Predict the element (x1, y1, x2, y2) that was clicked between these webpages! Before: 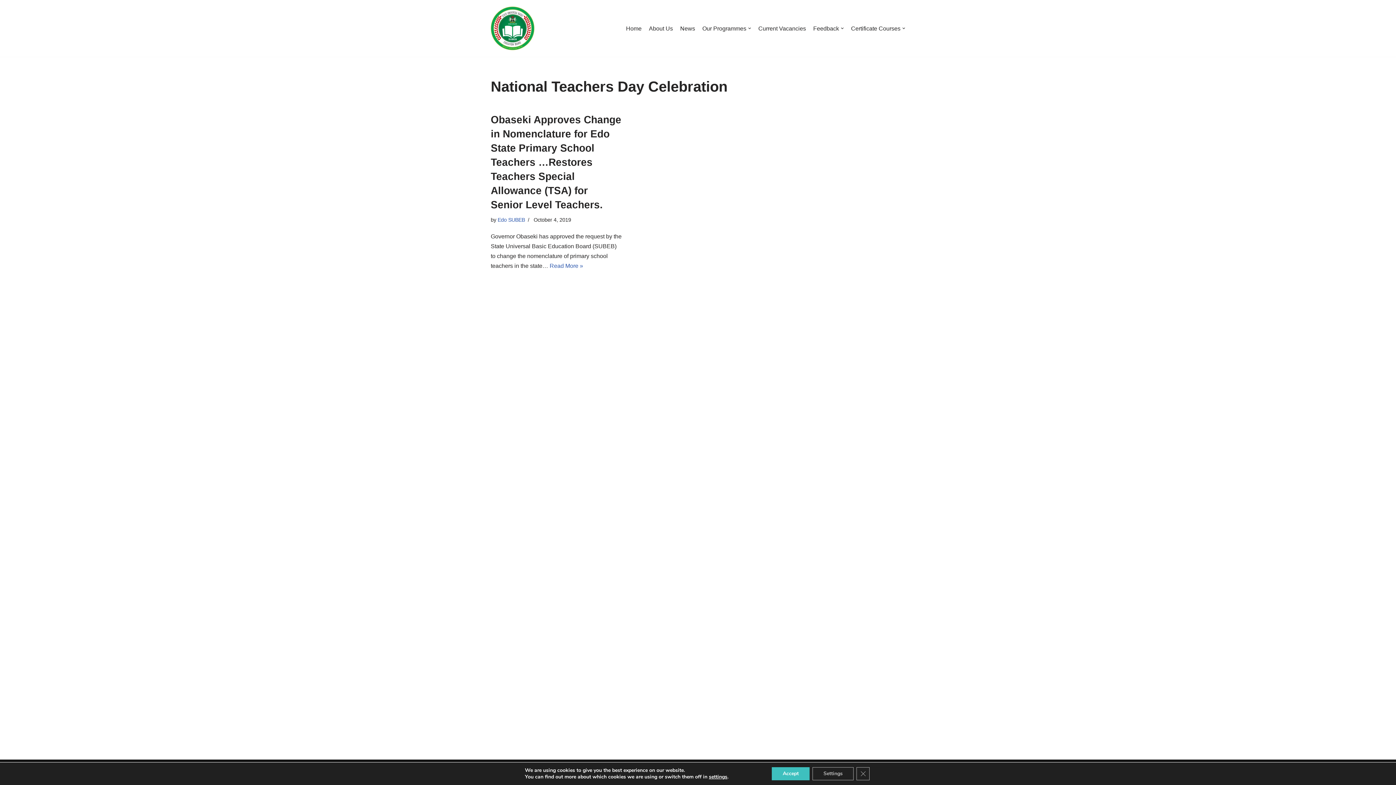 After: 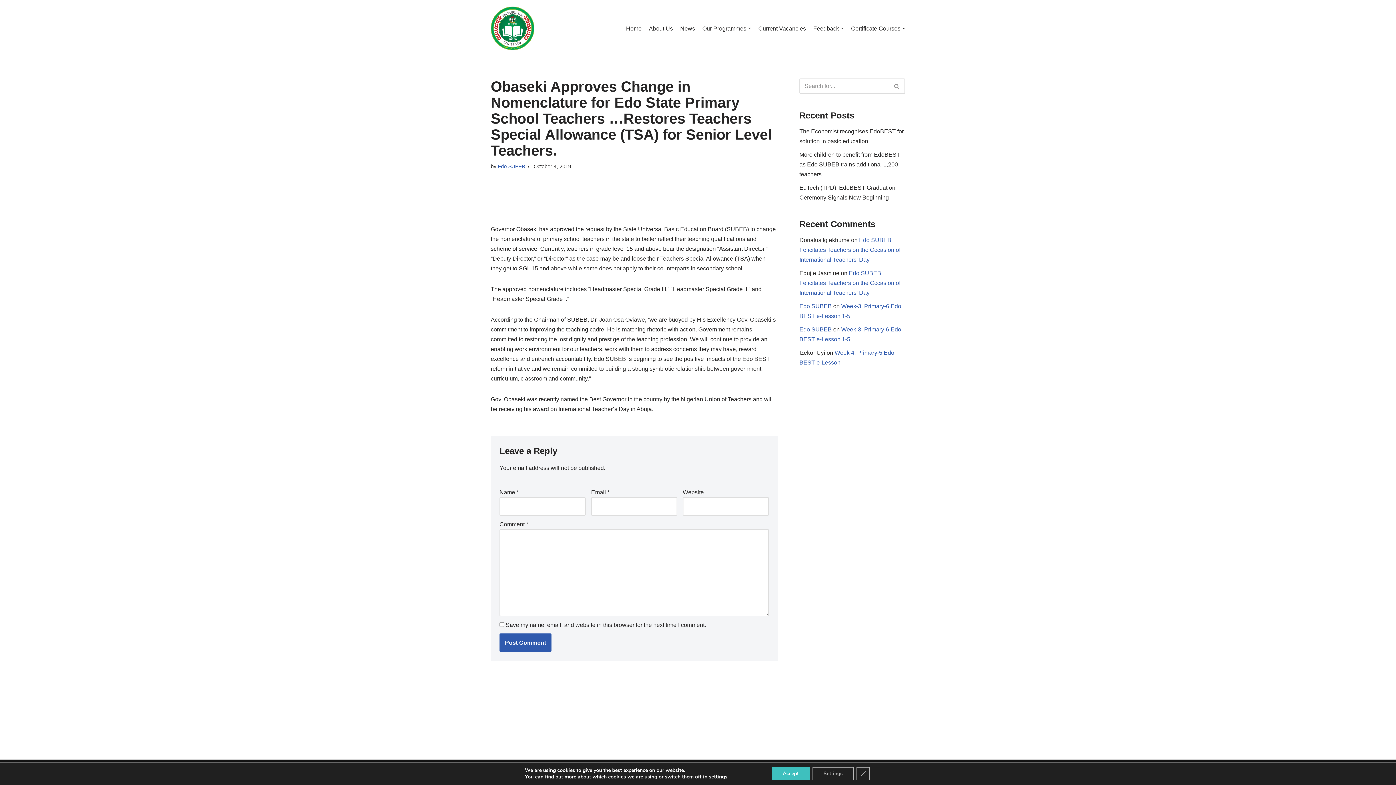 Action: label: Read More »
Obaseki Approves Change in Nomenclature for Edo State Primary School Teachers …Restores Teachers Special Allowance (TSA) for Senior Level Teachers. bbox: (549, 262, 583, 269)